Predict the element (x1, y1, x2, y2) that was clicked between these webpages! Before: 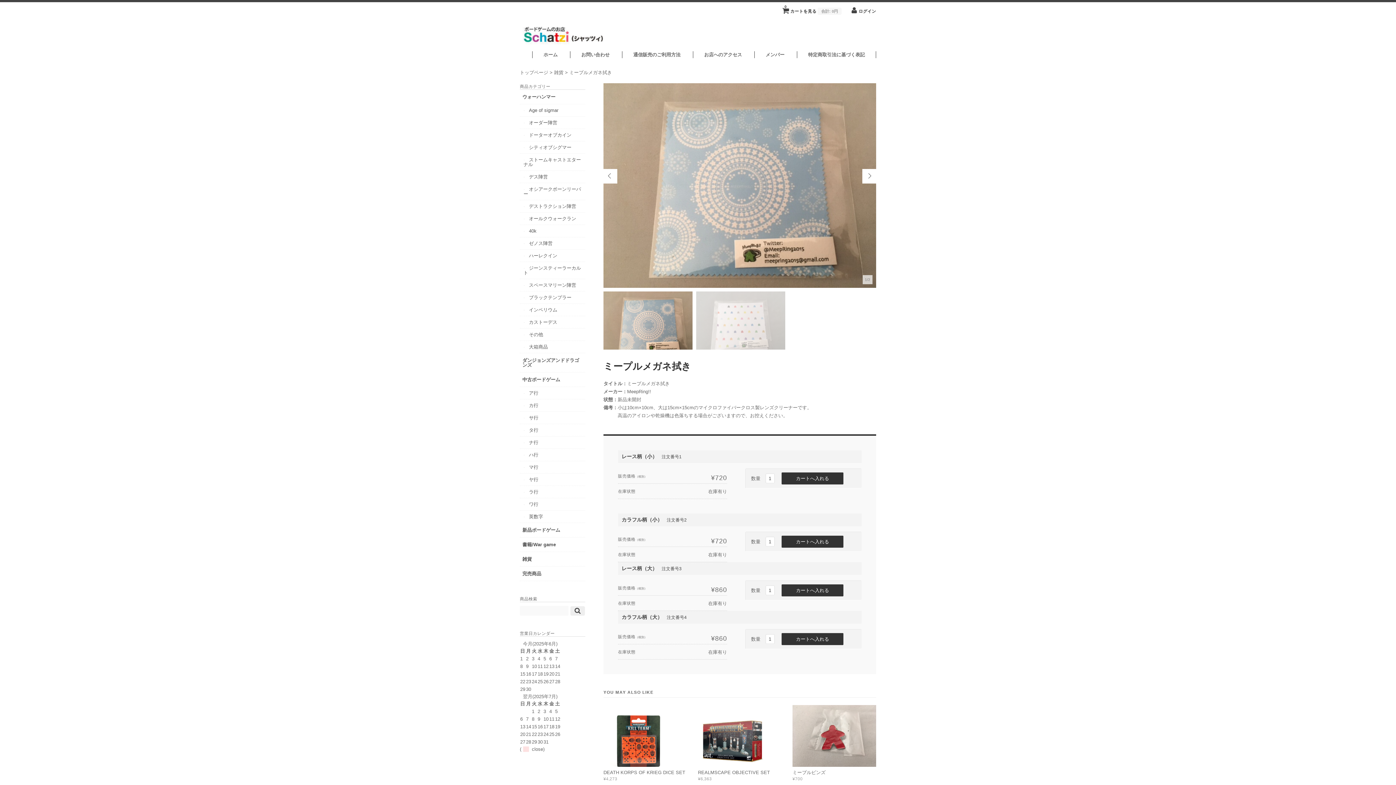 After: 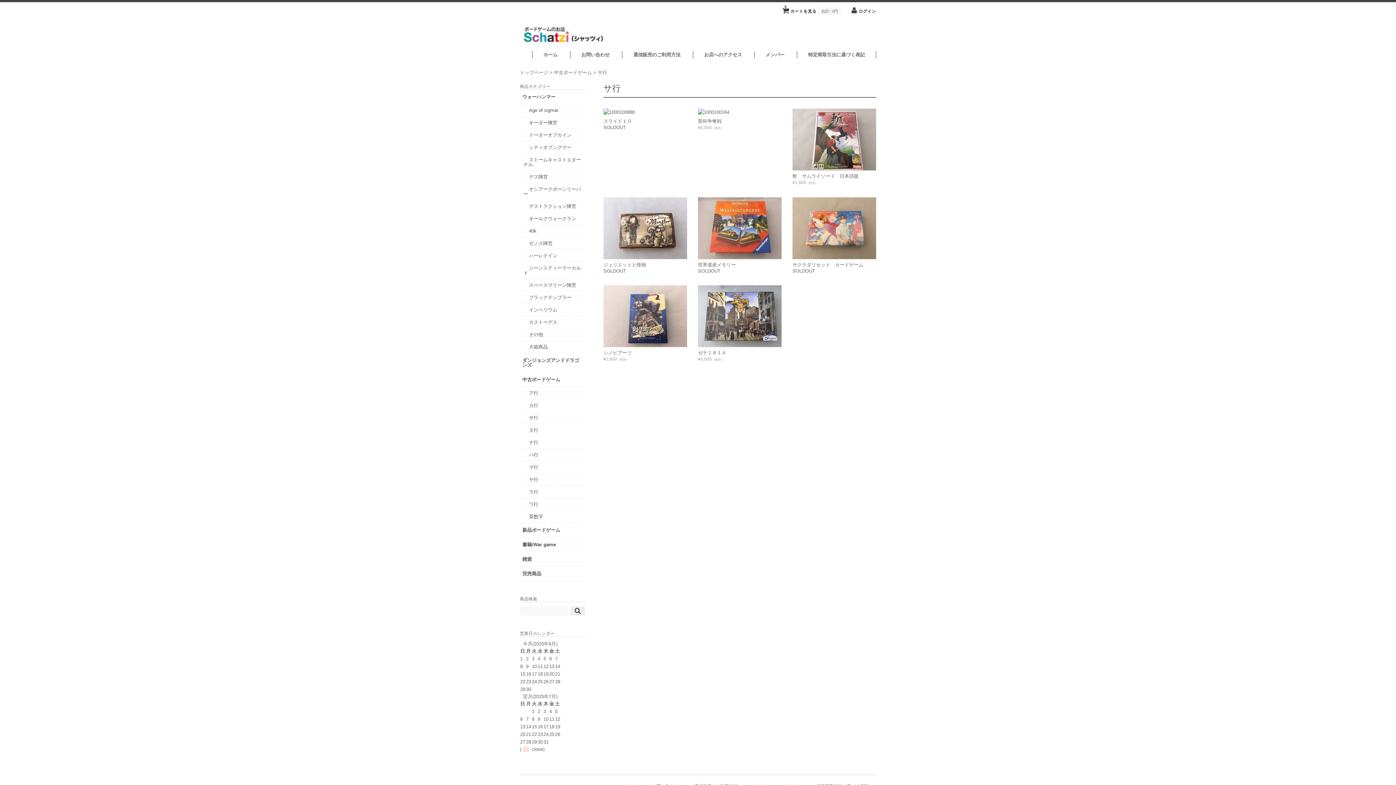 Action: bbox: (520, 412, 585, 424) label: サ行